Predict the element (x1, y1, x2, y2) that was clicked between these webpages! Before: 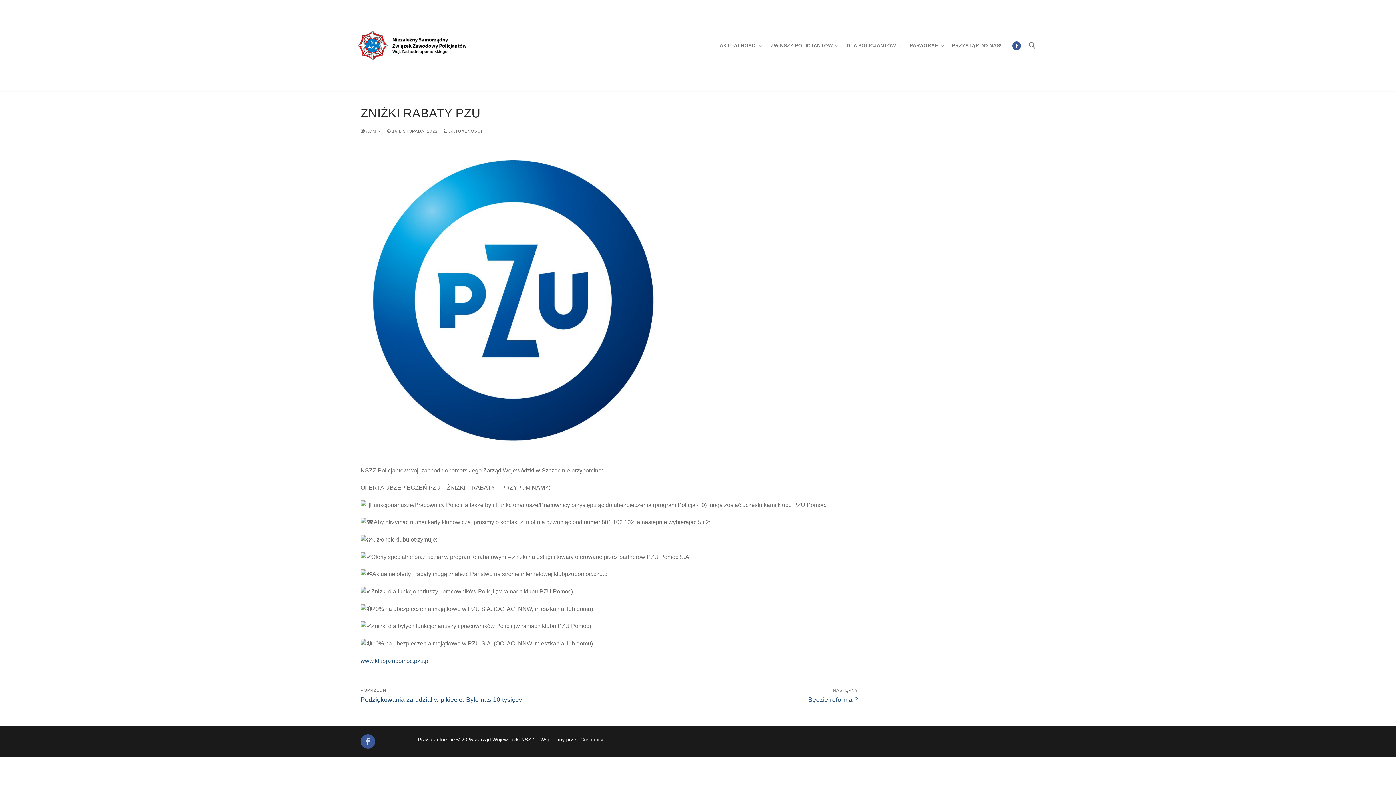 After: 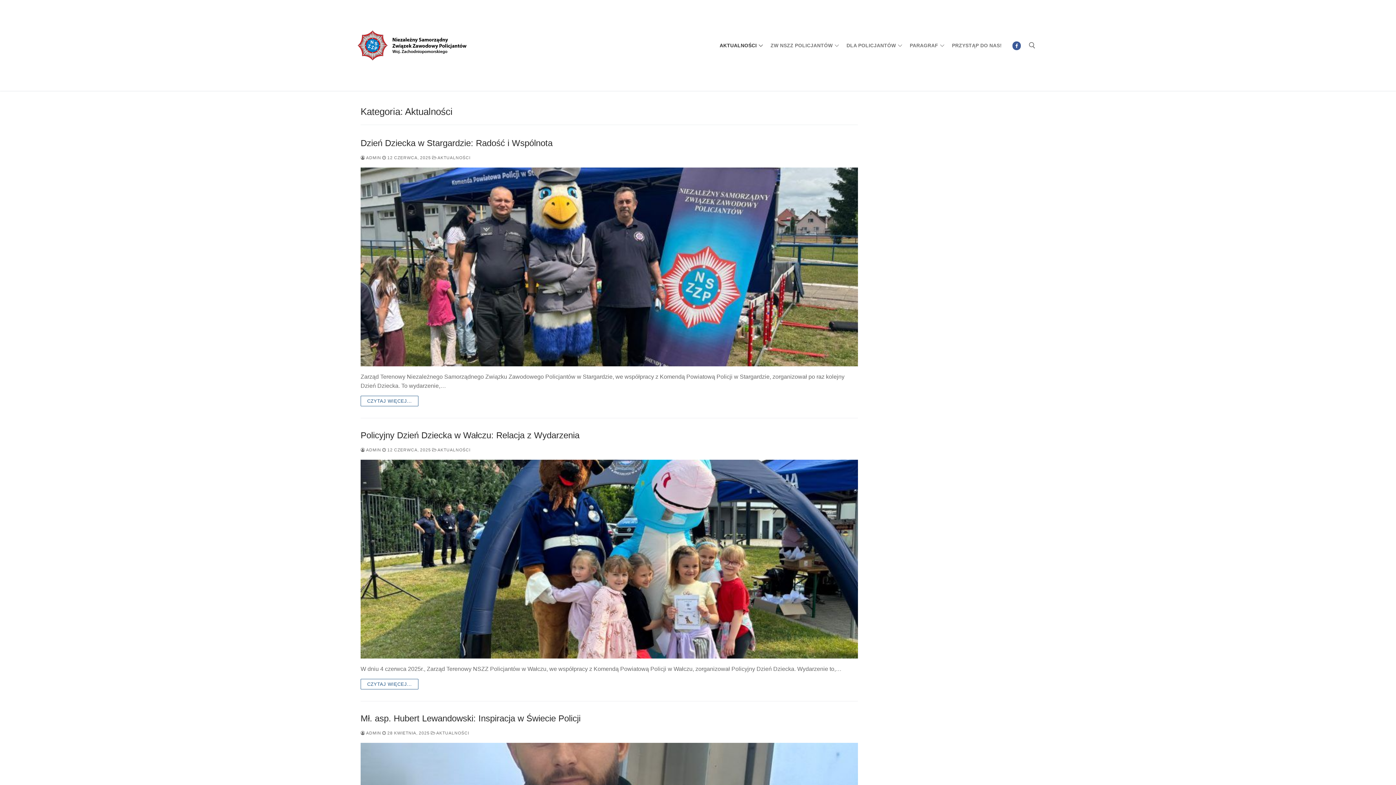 Action: label: AKTUALNOŚCI
  bbox: (715, 38, 766, 52)